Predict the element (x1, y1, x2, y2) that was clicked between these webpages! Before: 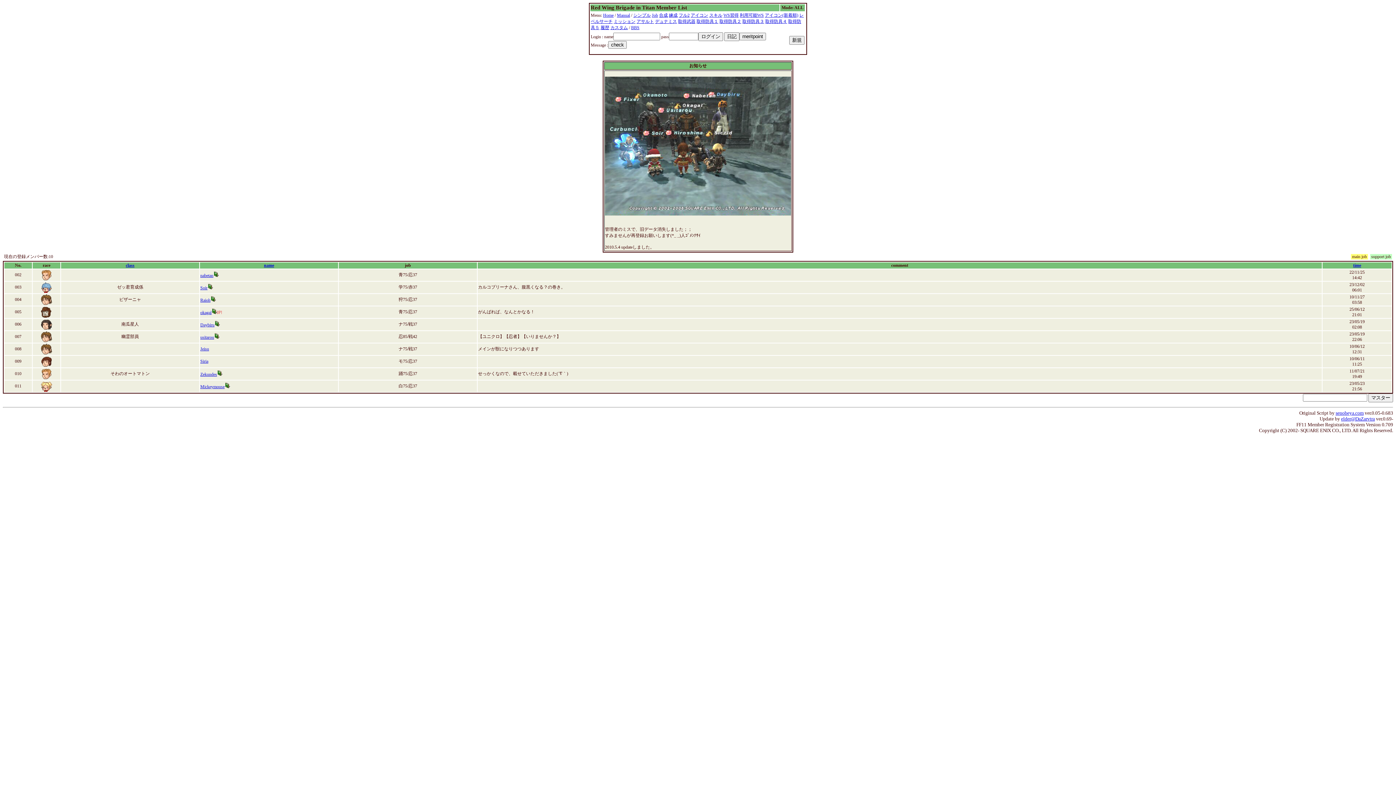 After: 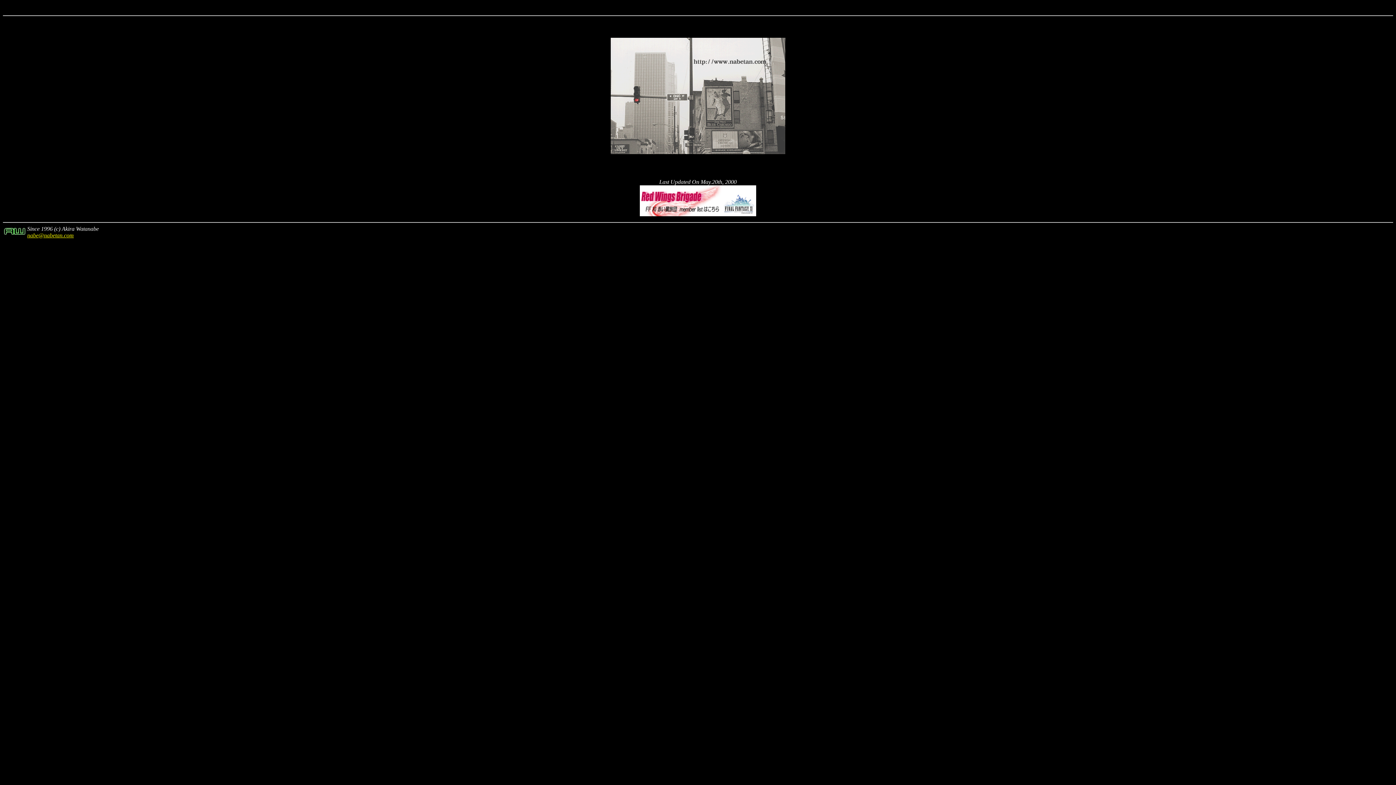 Action: bbox: (603, 12, 613, 17) label: Home